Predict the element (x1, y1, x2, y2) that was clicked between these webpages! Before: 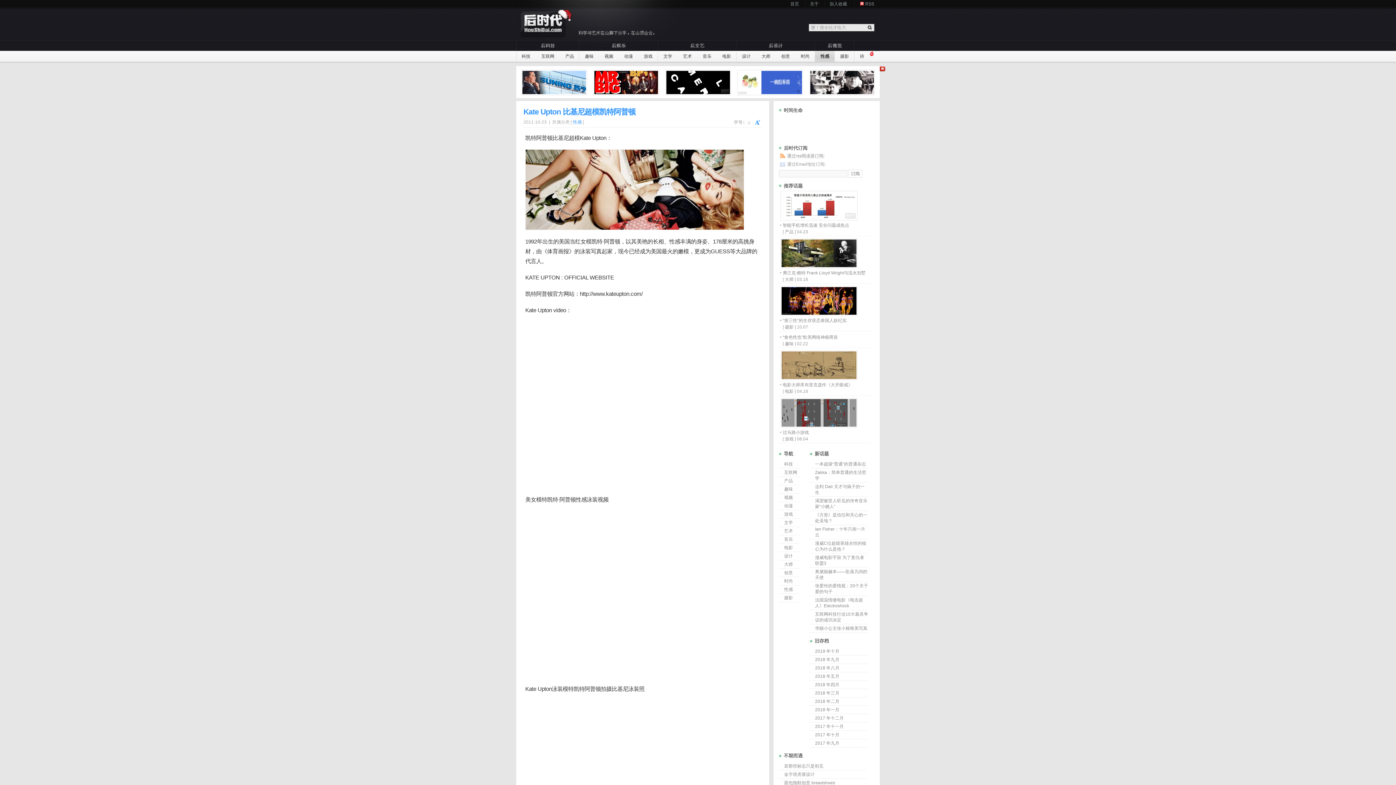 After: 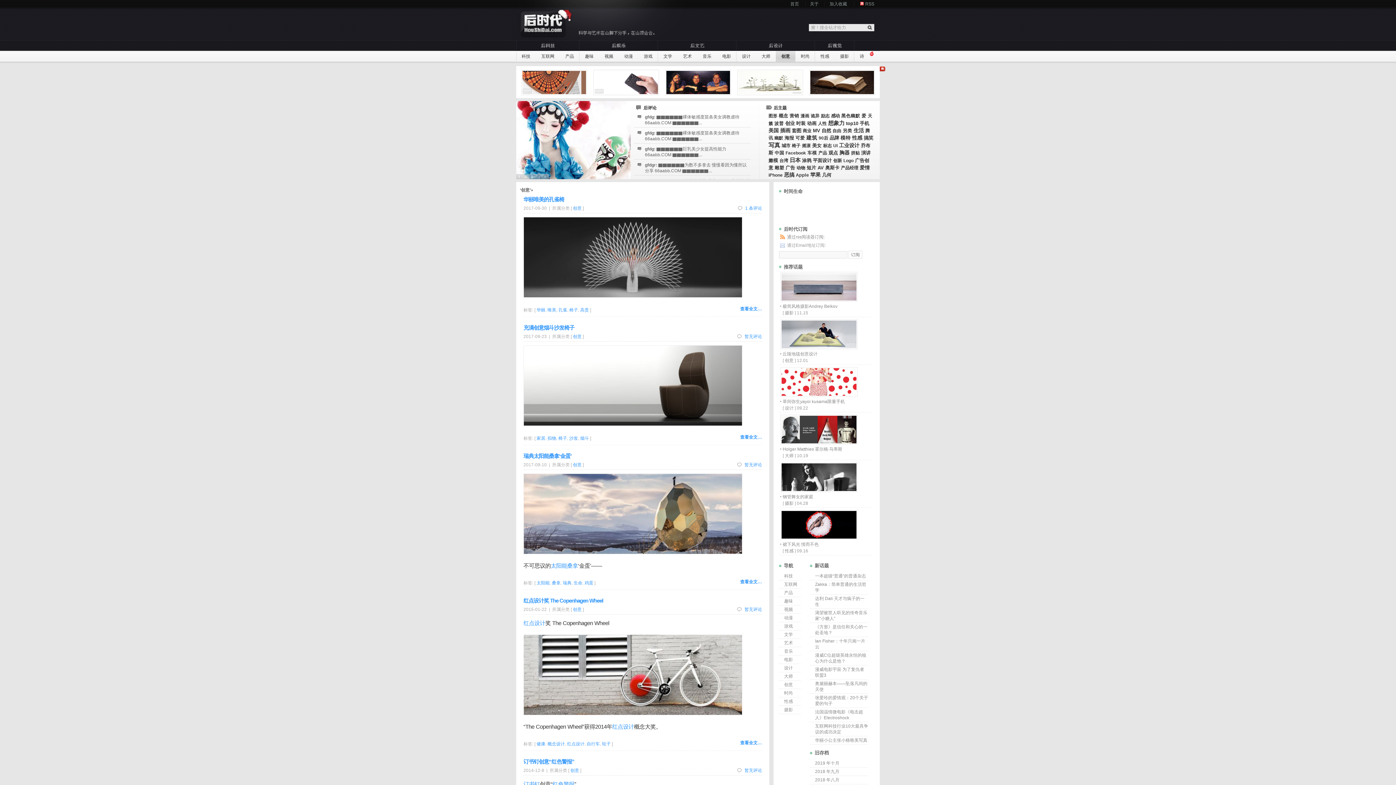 Action: label: 创意 bbox: (784, 570, 793, 575)